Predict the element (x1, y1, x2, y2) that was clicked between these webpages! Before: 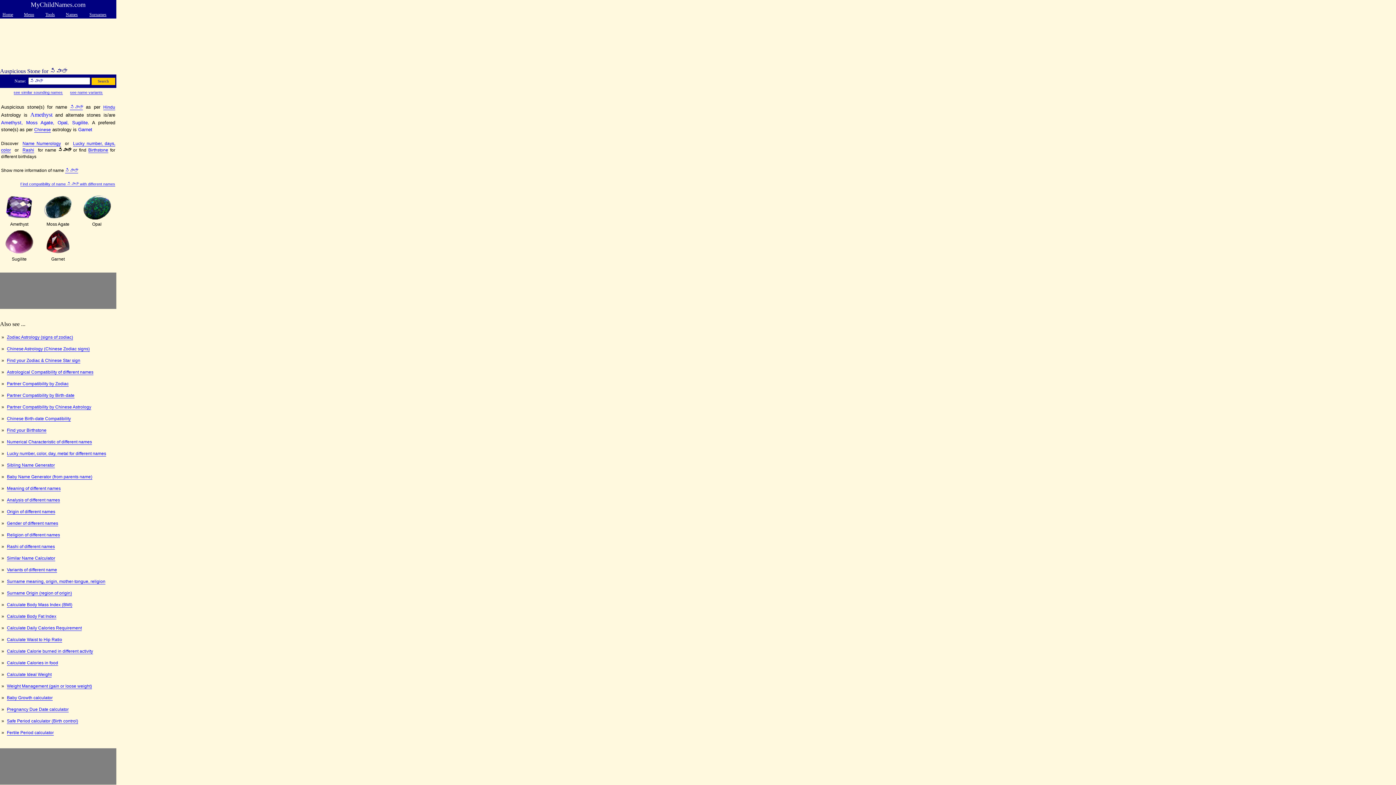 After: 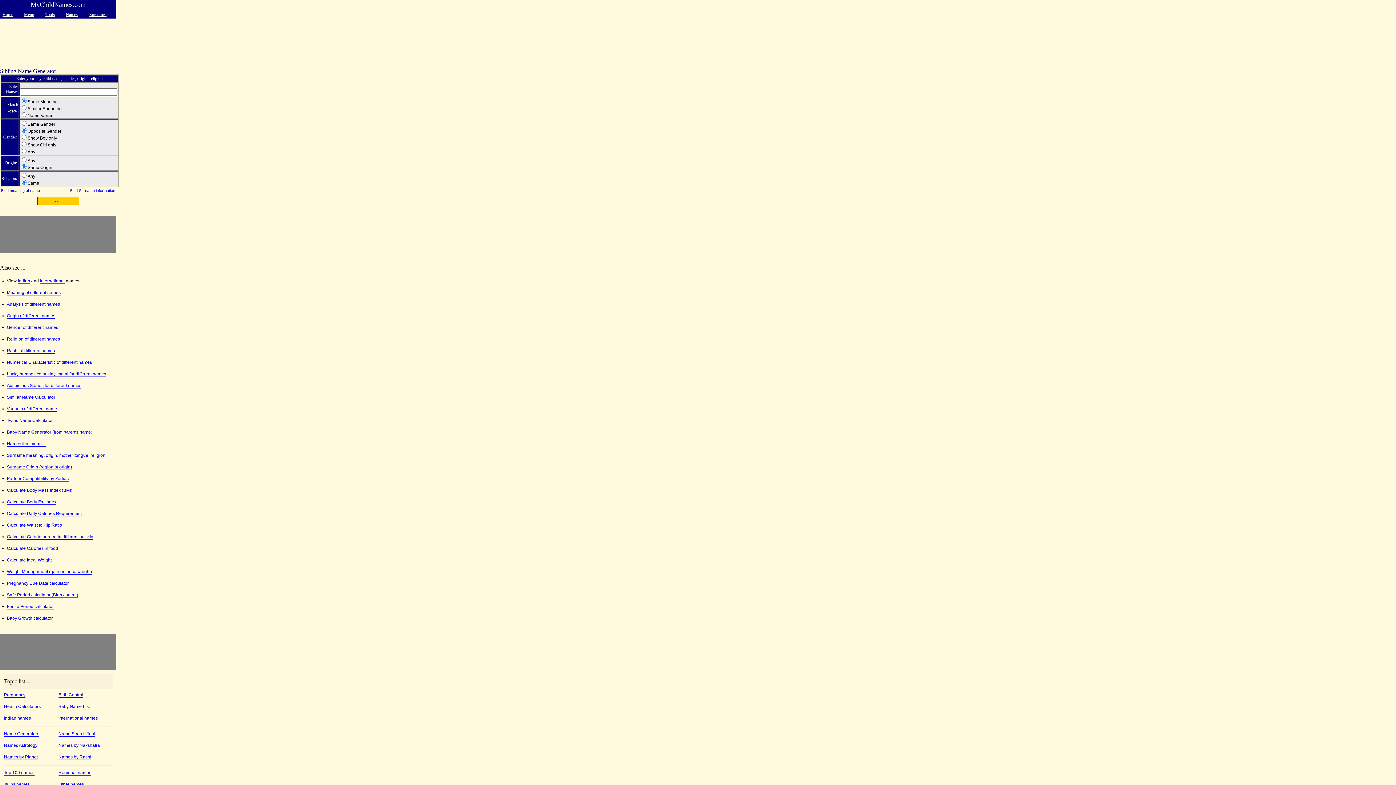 Action: bbox: (6, 462, 54, 468) label: Sibling Name Generator